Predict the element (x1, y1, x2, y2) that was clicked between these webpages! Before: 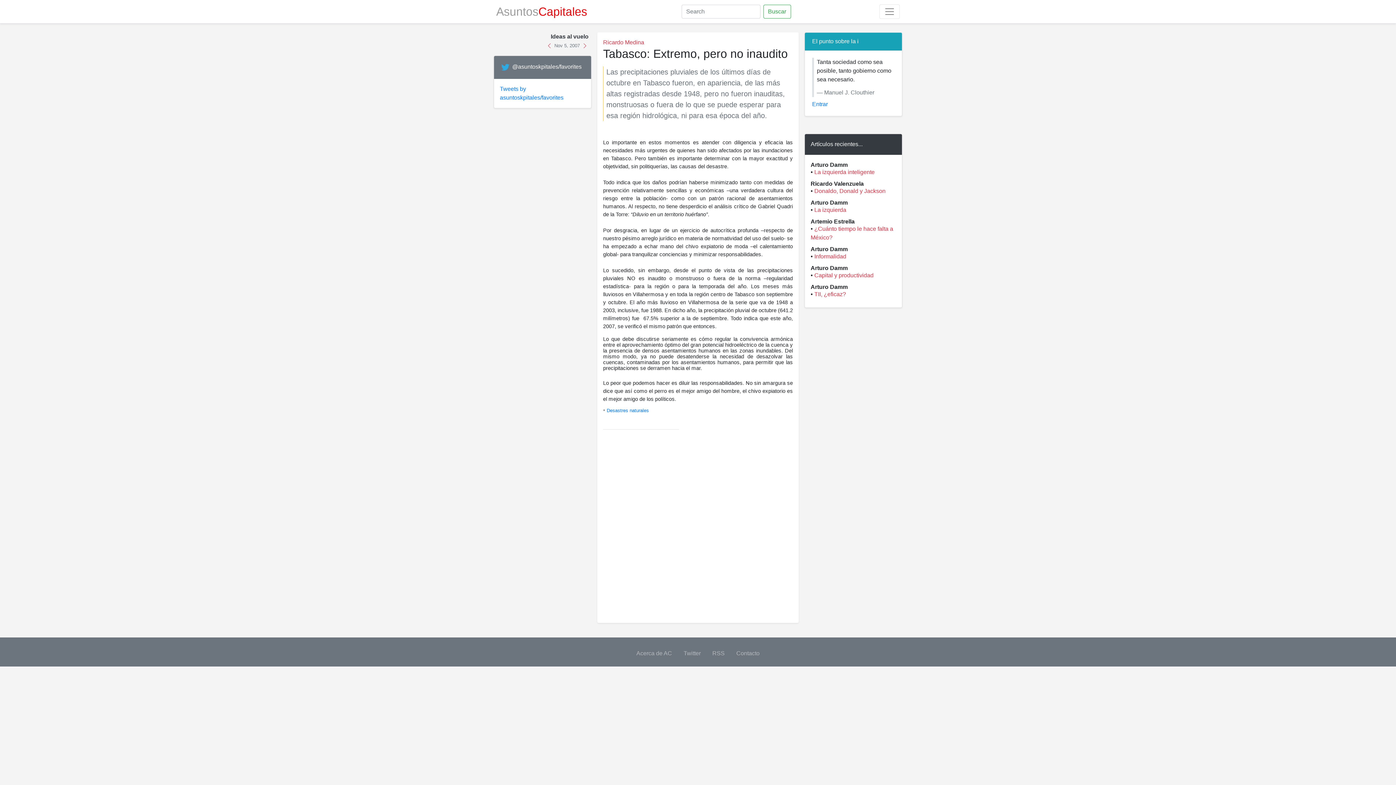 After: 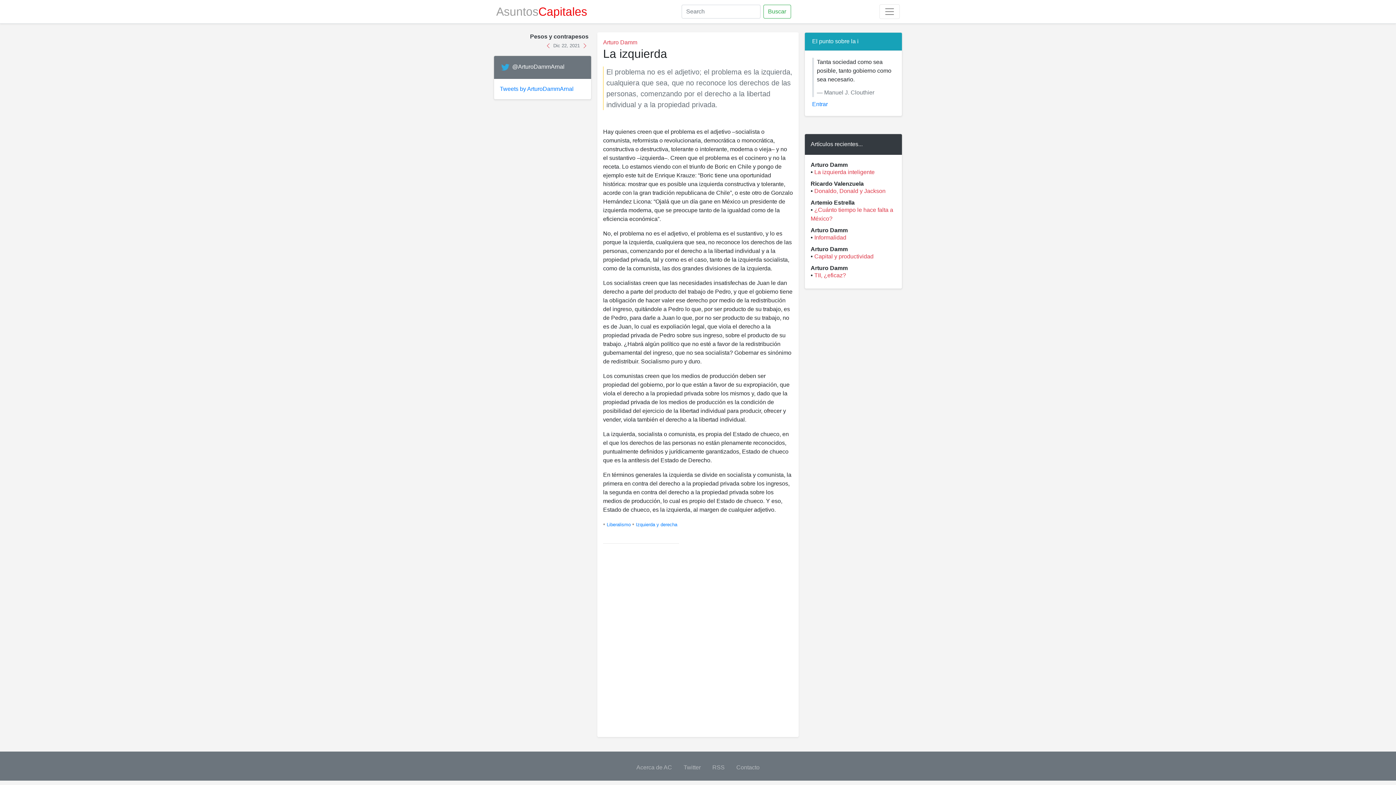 Action: bbox: (814, 206, 846, 213) label: La izquierda